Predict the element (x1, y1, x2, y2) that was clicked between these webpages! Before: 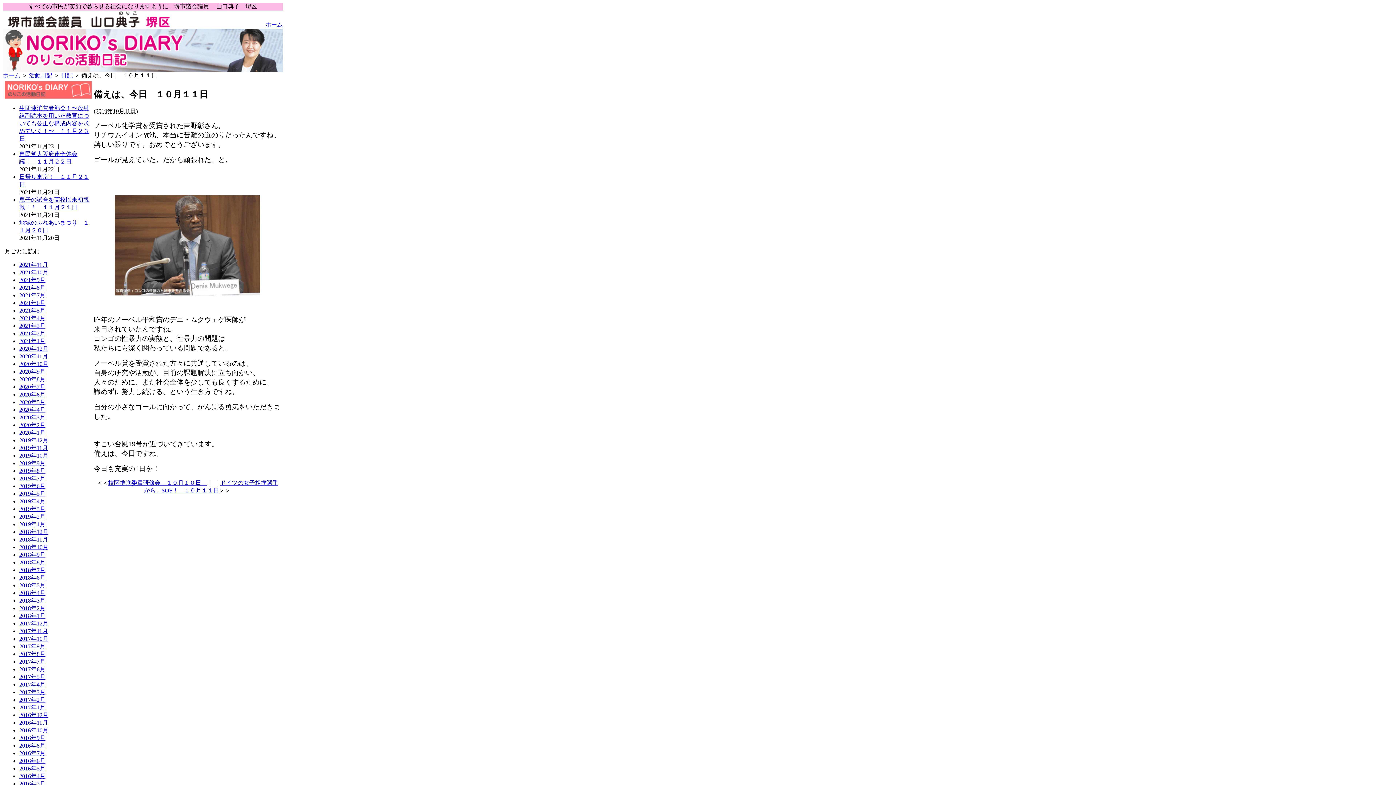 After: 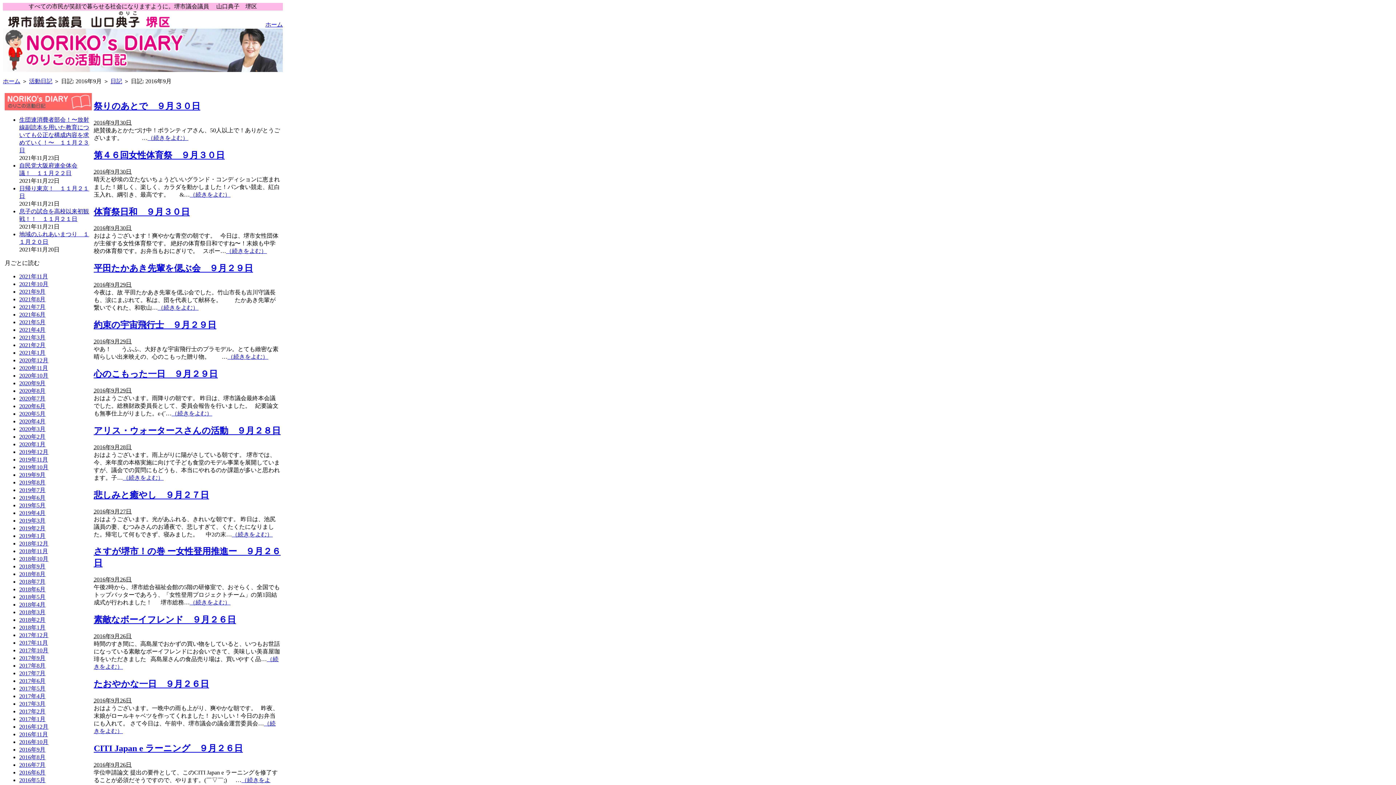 Action: label: 2016年9月 bbox: (19, 735, 45, 741)